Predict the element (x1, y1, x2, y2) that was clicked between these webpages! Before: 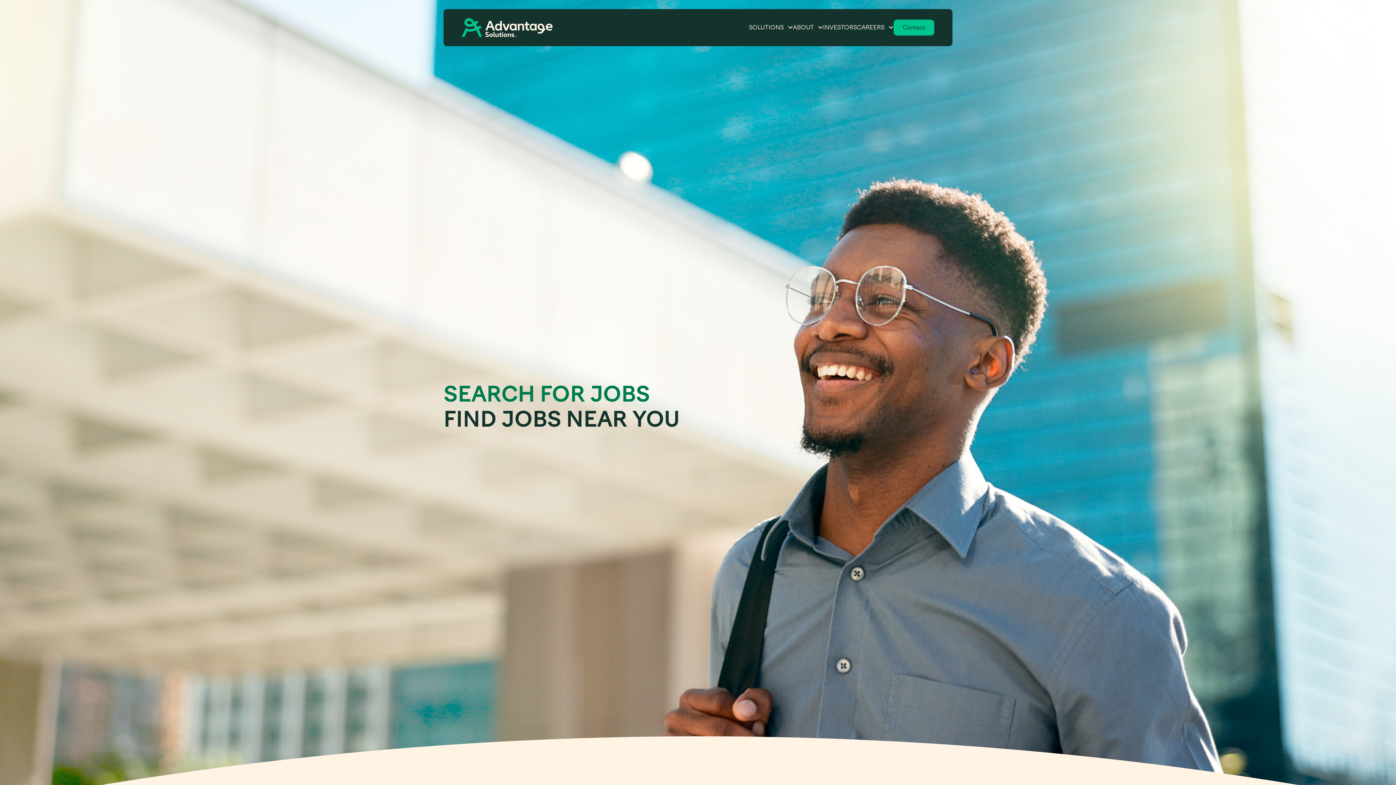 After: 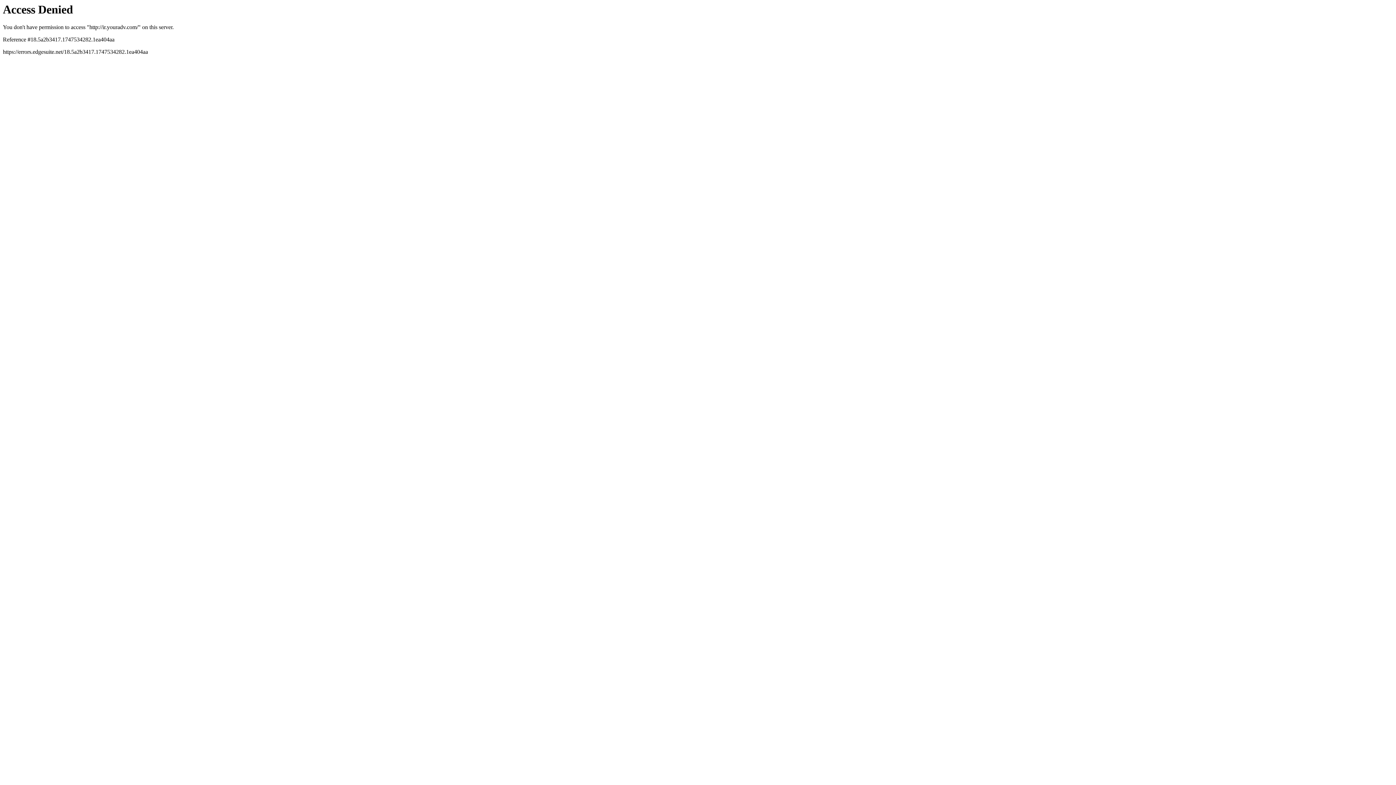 Action: bbox: (823, 23, 857, 30) label: INVESTORS